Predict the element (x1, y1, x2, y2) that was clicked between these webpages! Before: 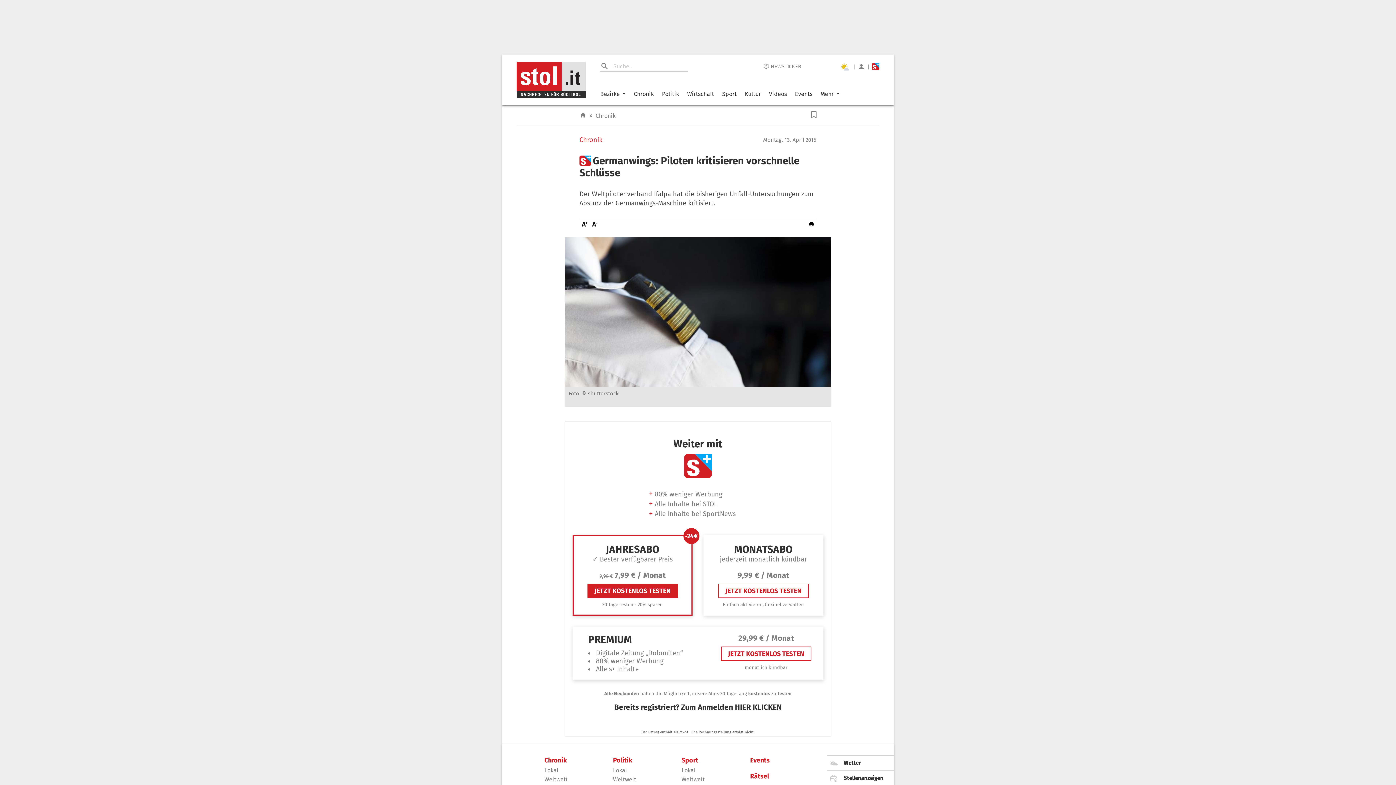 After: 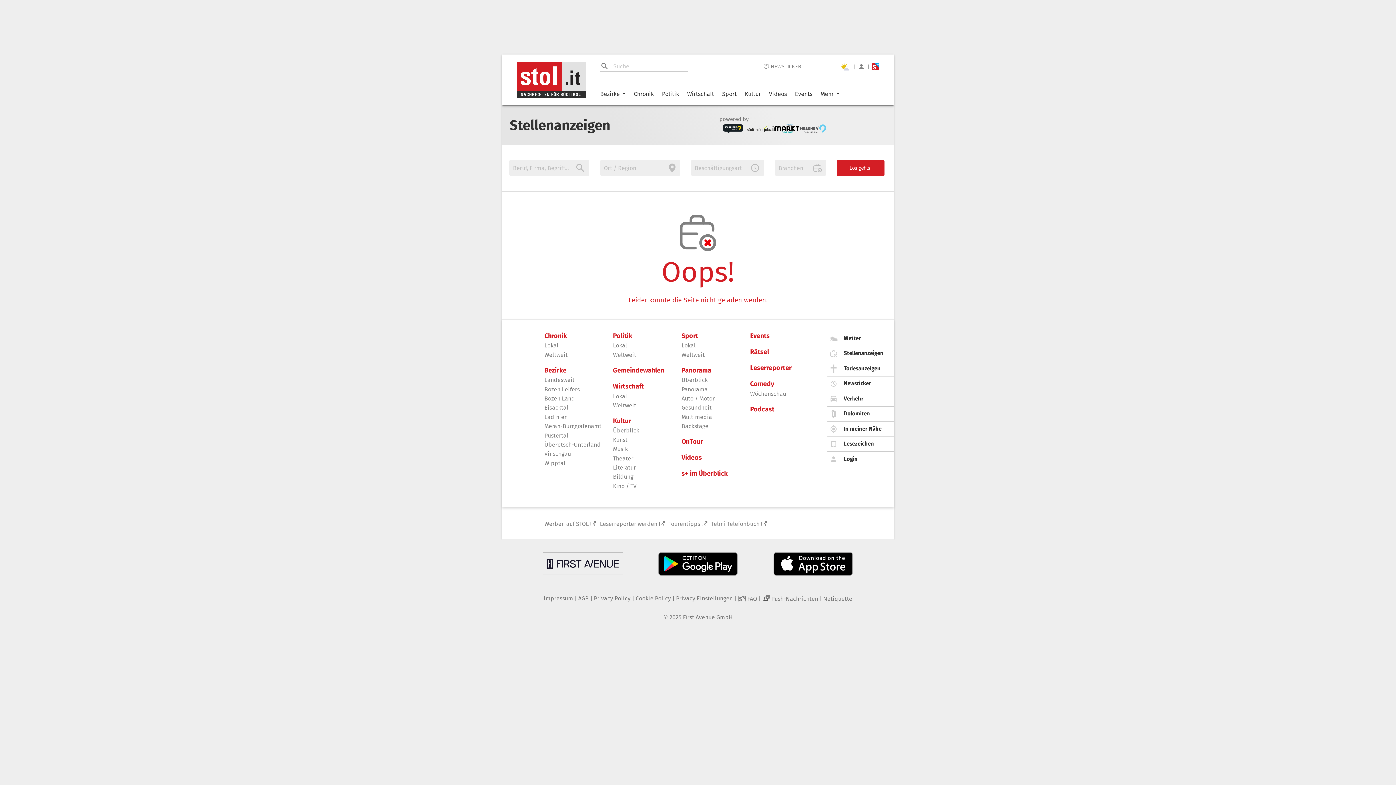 Action: bbox: (827, 771, 894, 786) label: Stellenanzeigen